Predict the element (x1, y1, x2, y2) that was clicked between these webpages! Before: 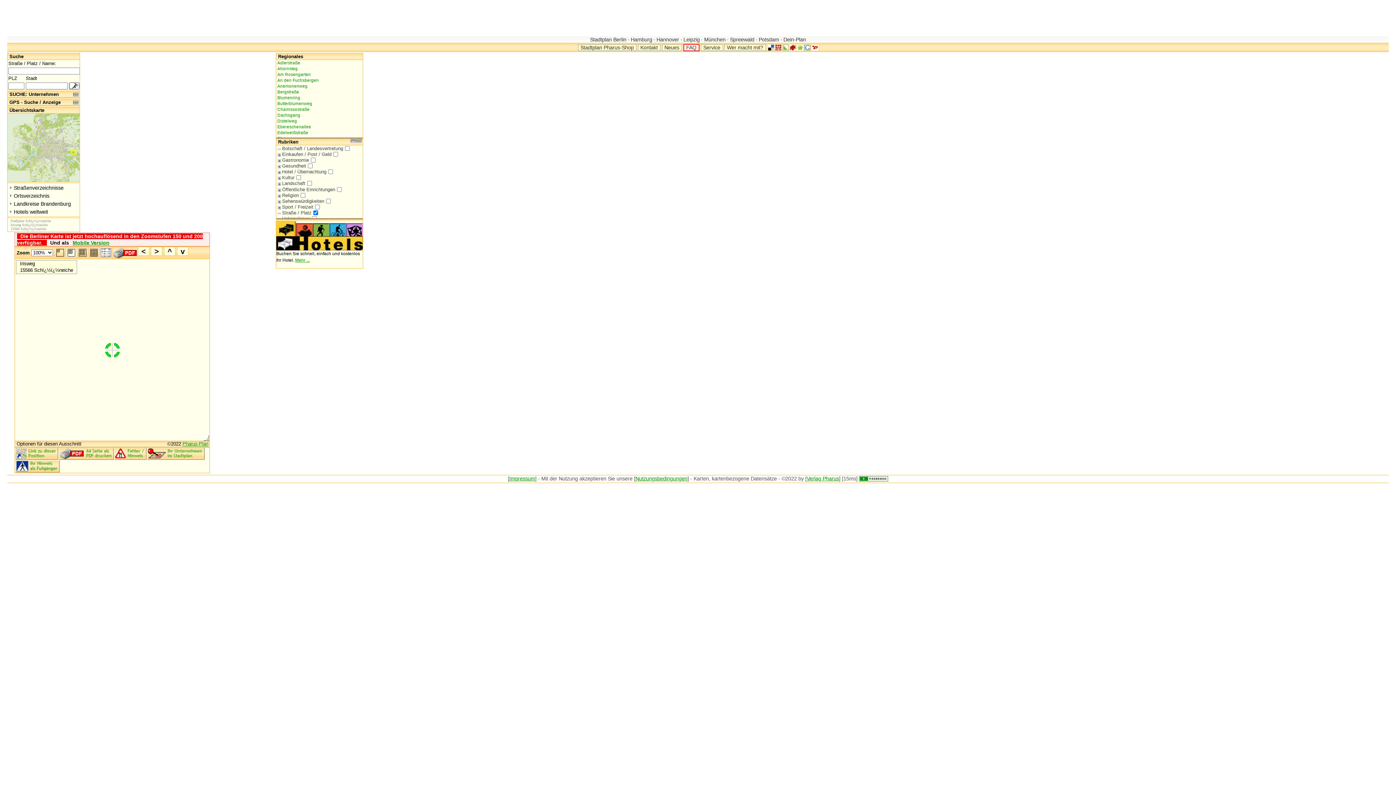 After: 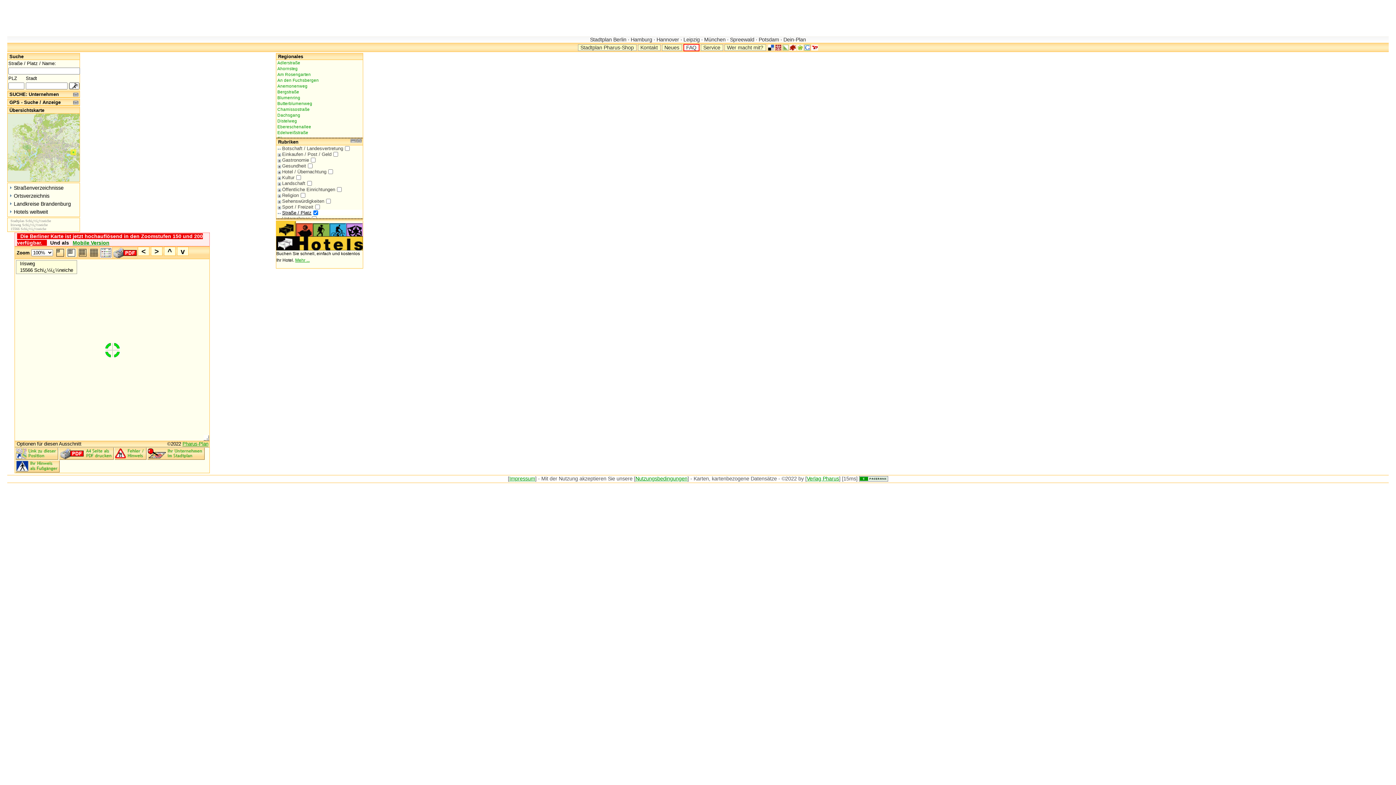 Action: label: Straße / Platz bbox: (277, 210, 313, 215)